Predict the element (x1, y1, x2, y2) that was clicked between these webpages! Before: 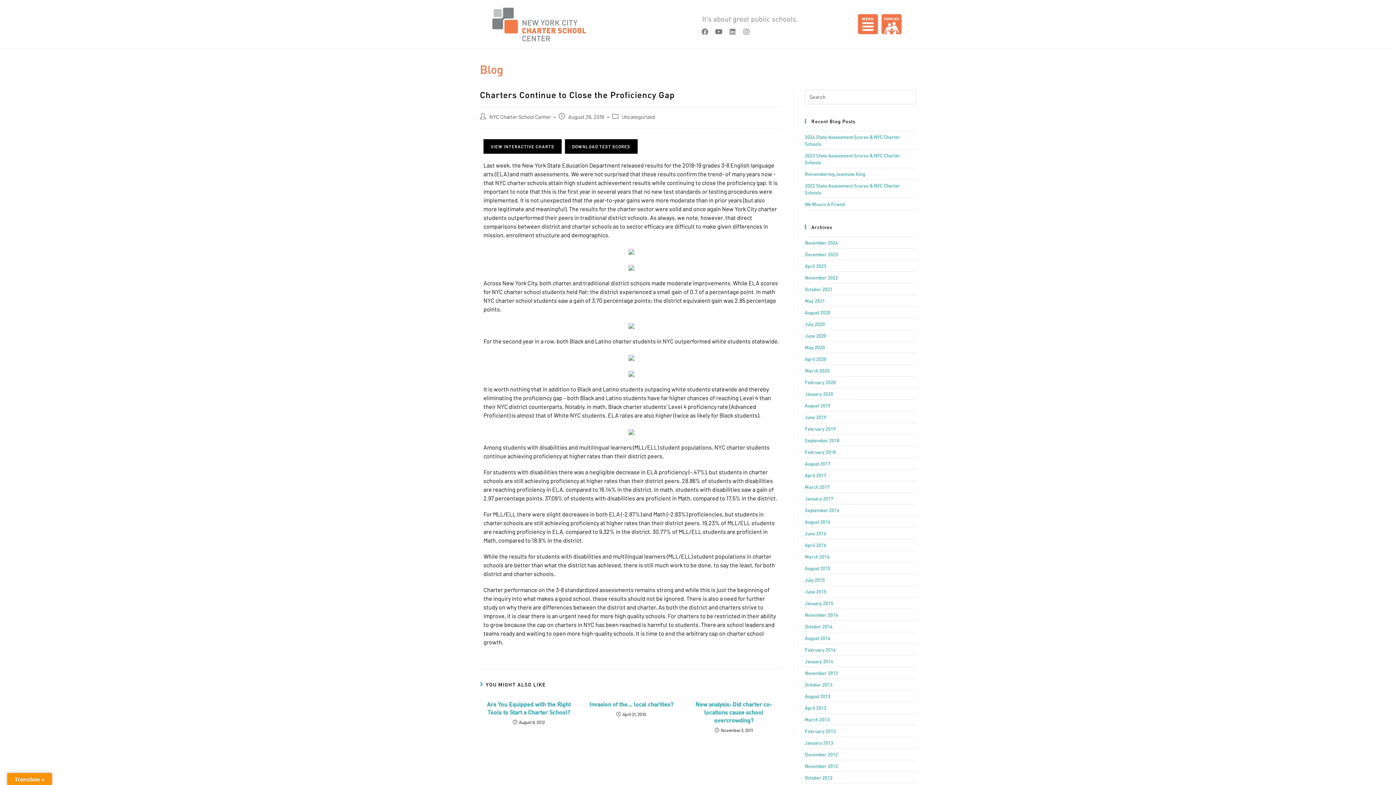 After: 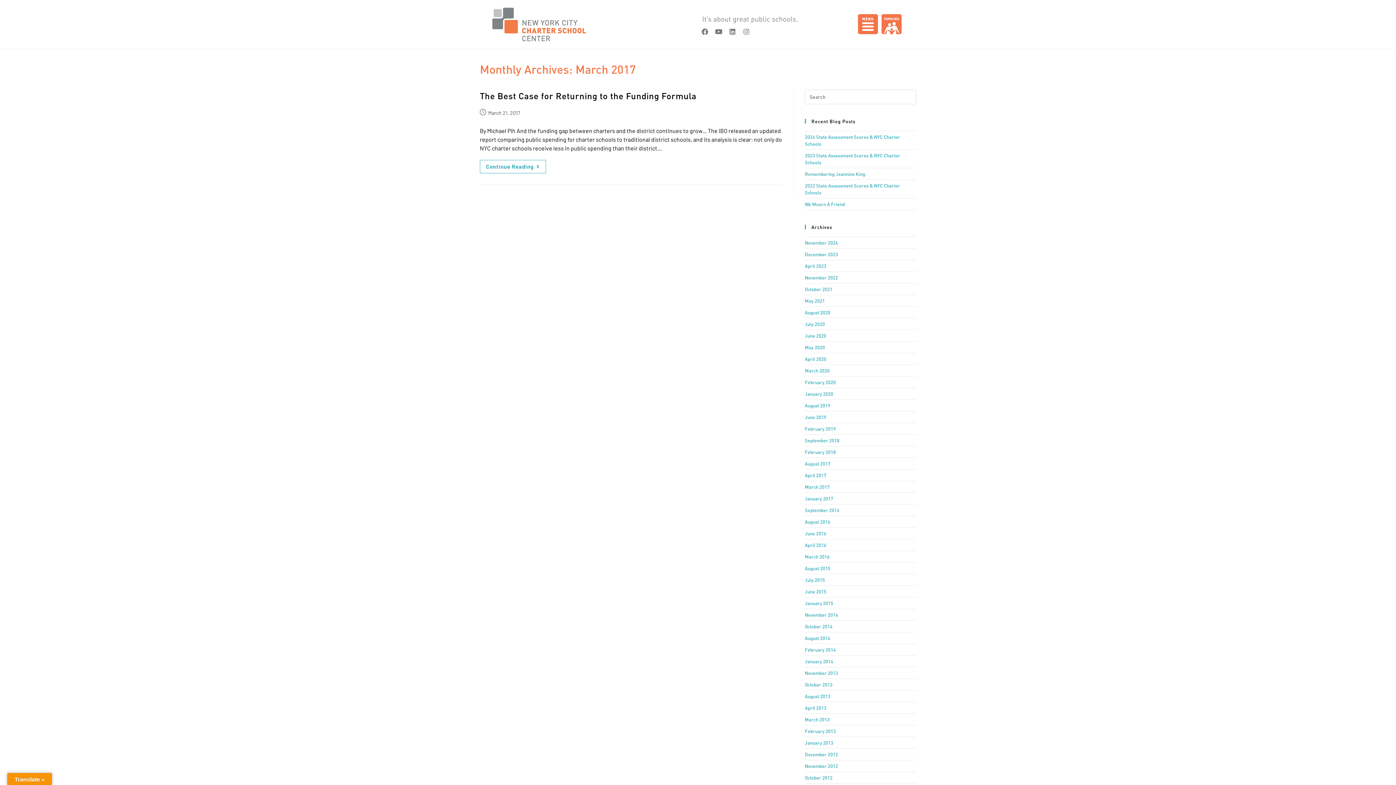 Action: bbox: (805, 483, 829, 490) label: March 2017